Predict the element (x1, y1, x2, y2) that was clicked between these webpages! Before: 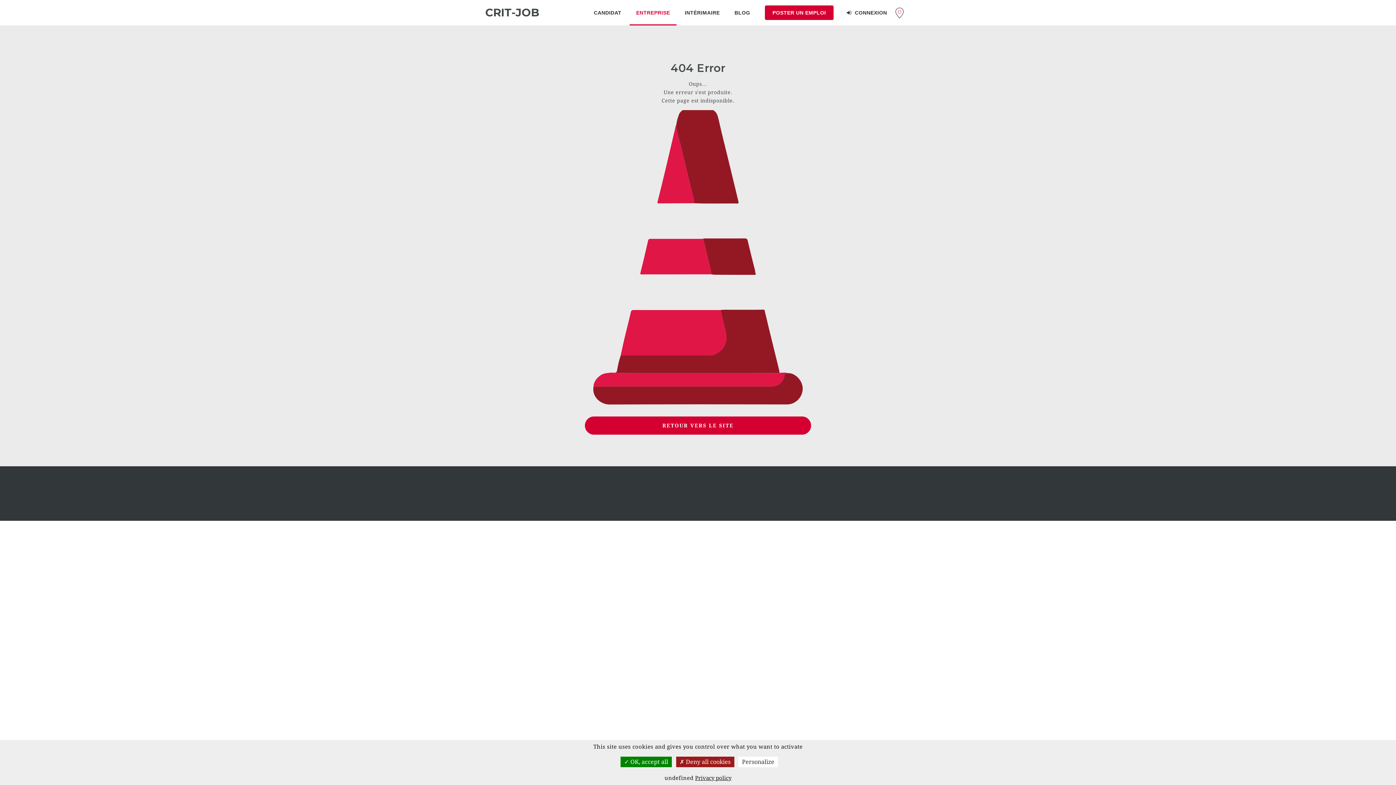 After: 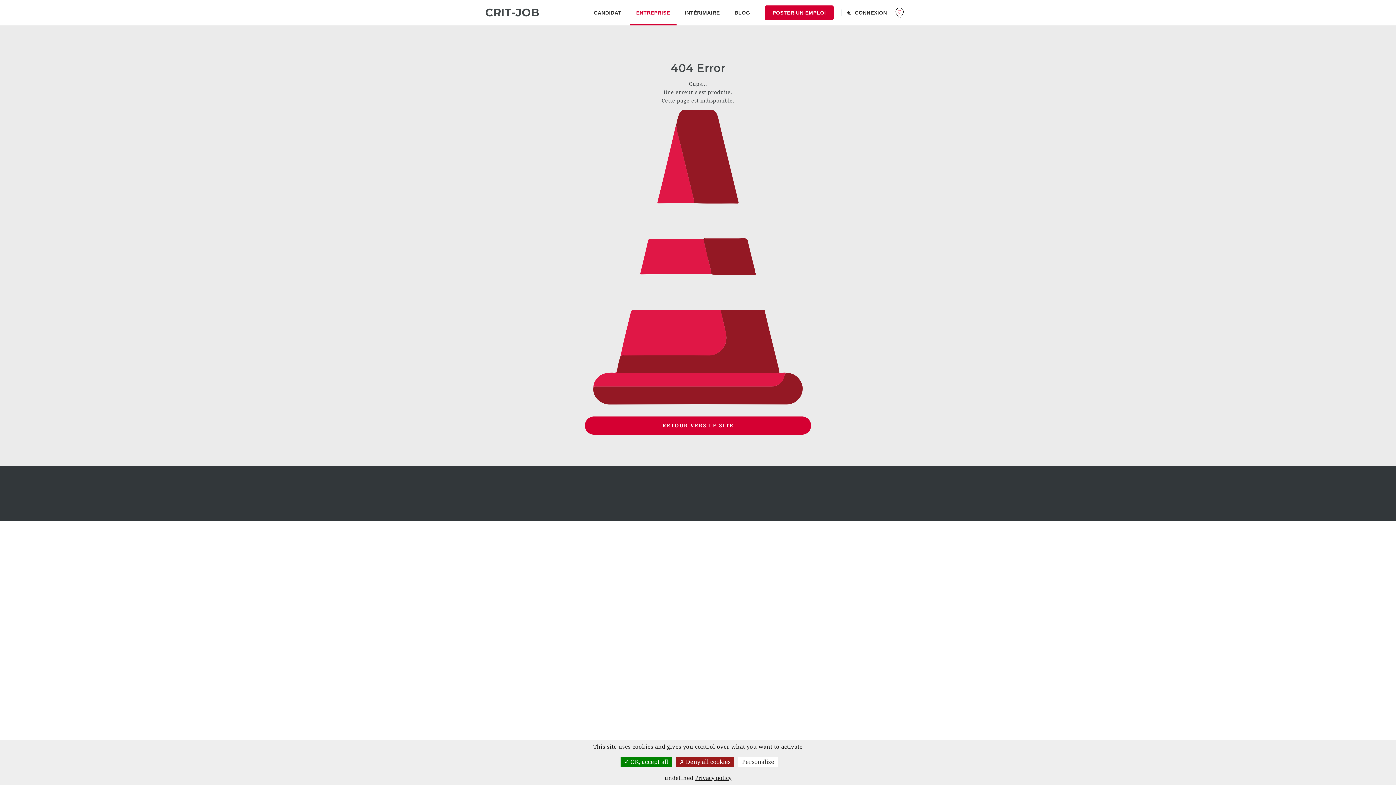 Action: label:  OK, accept all bbox: (620, 757, 672, 767)